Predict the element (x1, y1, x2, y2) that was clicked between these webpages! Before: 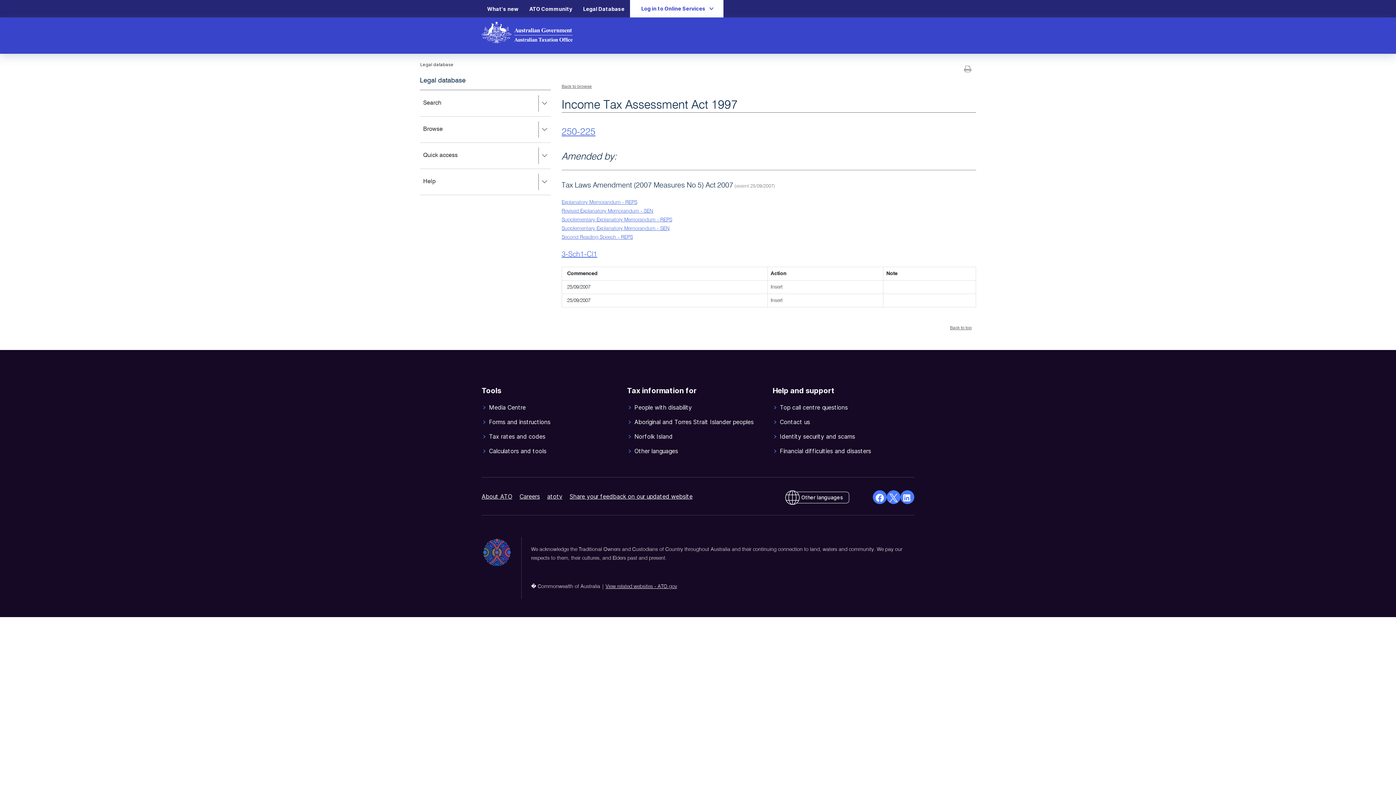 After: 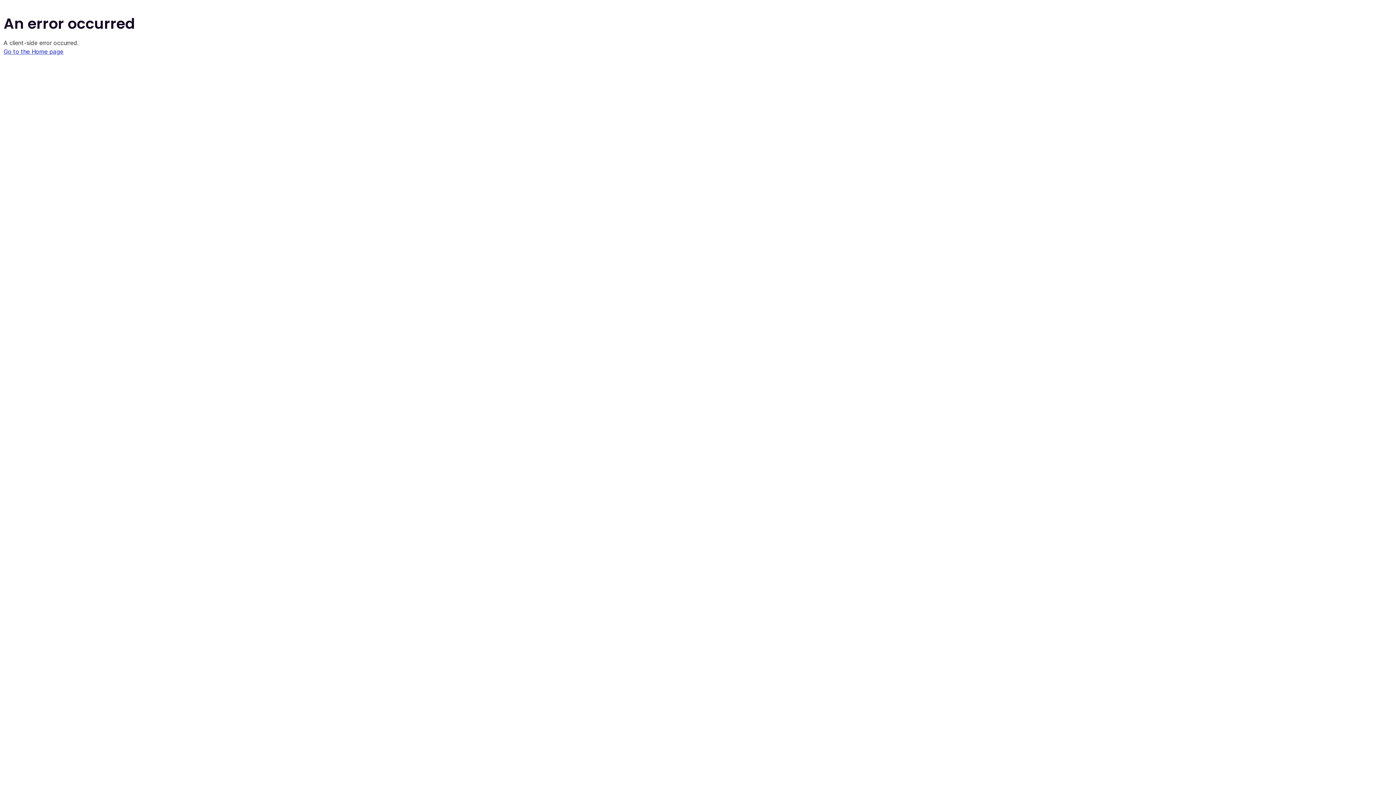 Action: label: Tax rates and codes bbox: (481, 432, 623, 441)